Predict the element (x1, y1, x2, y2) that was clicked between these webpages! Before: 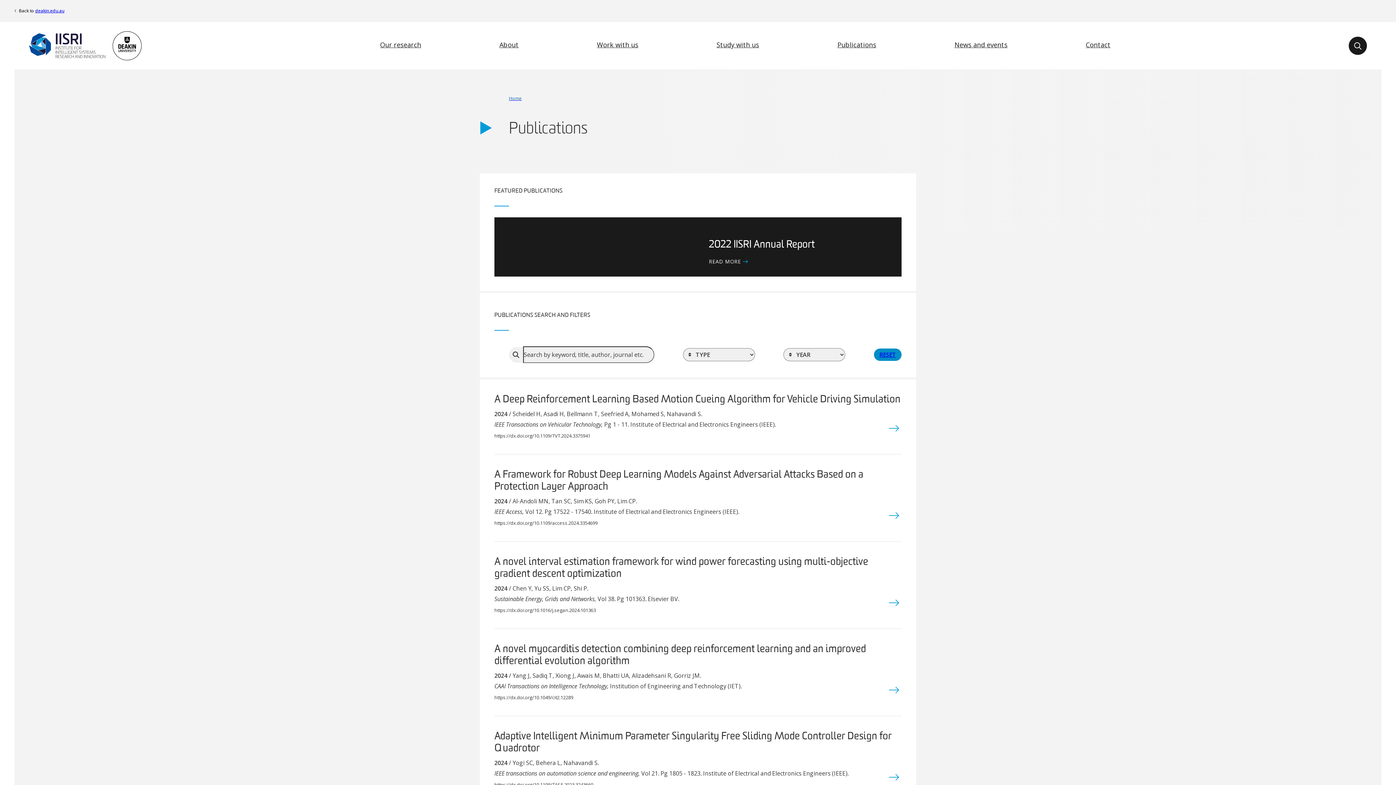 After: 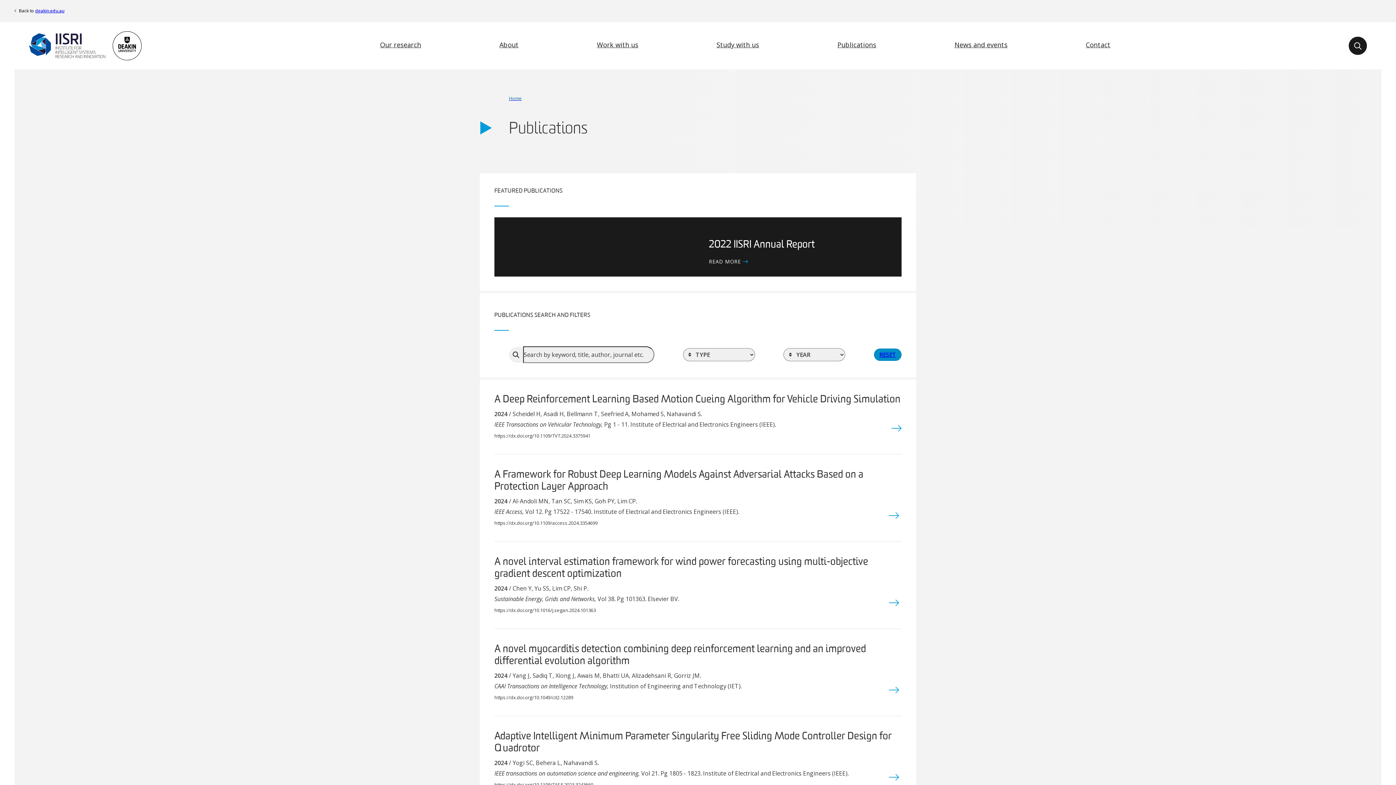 Action: bbox: (494, 394, 901, 439) label: A Deep Reinforcement Learning Based Motion Cueing Algorithm for Vehicle Driving Simulation
2024 / Scheidel H, Asadi H, Bellmann T, Seefried A, Mohamed S, Nahavandi S.
IEEE Transactions on Vehicular Technology, Pg 1 - 11. Institute of Electrical and Electronics Engineers (IEEE).
https://dx.doi.org/10.1109/TVT.2024.3375941